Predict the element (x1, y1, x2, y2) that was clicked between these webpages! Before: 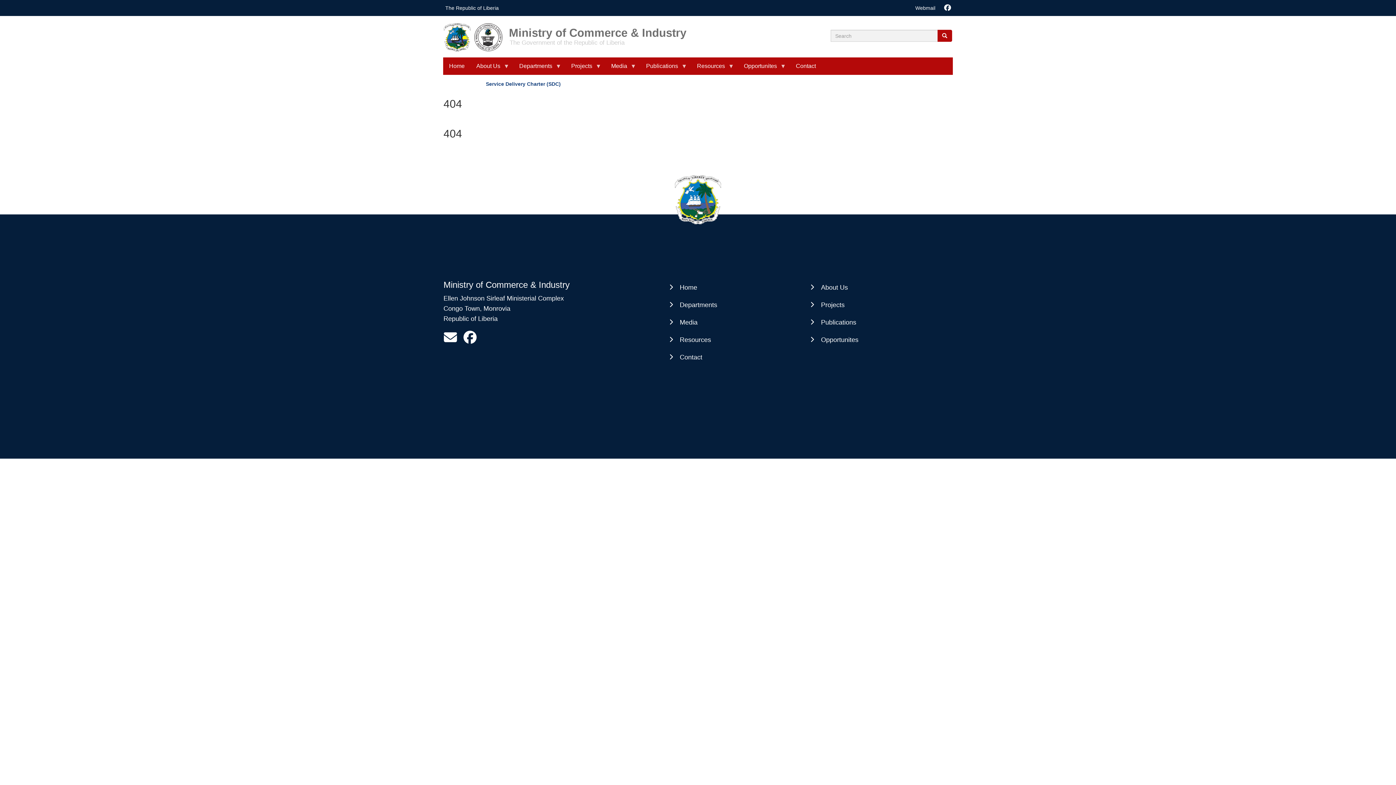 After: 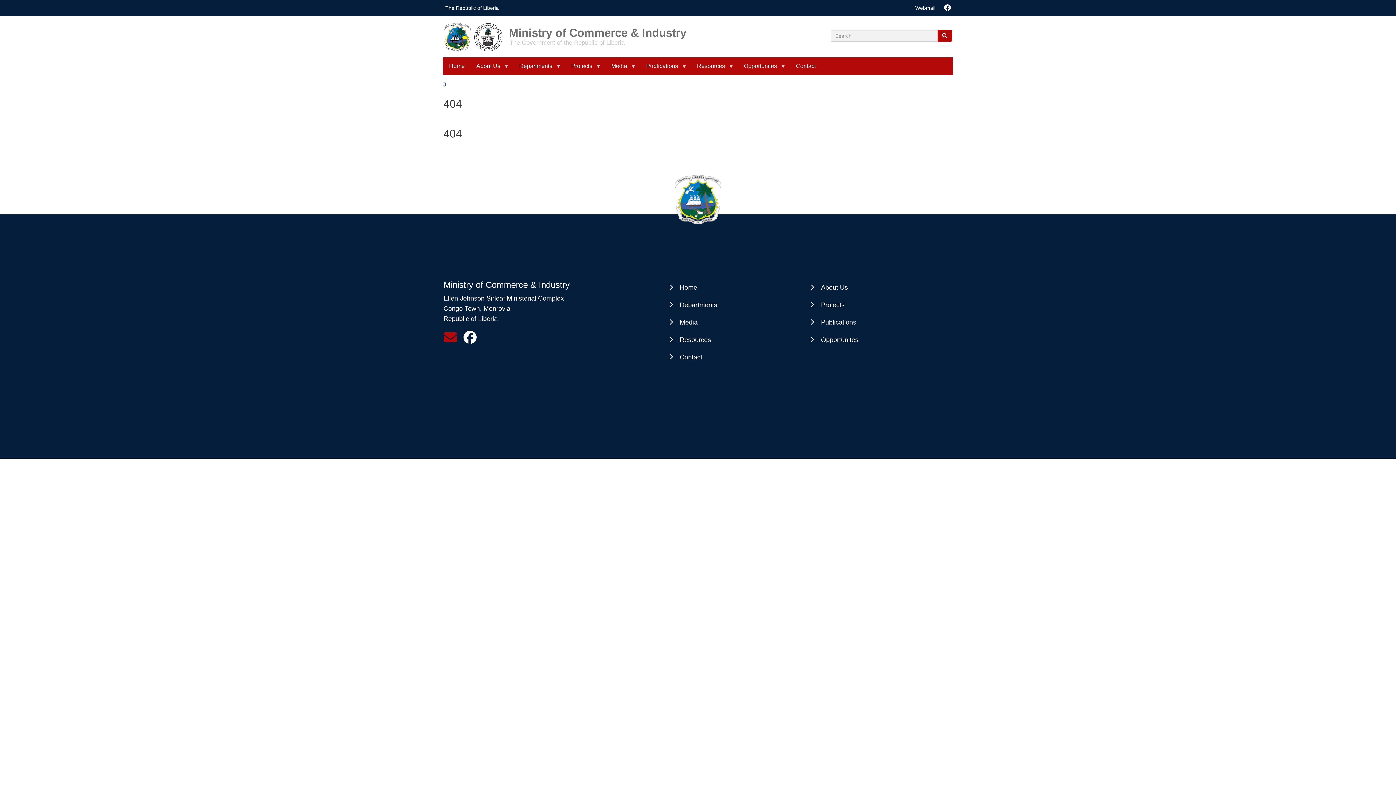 Action: bbox: (444, 336, 457, 343)